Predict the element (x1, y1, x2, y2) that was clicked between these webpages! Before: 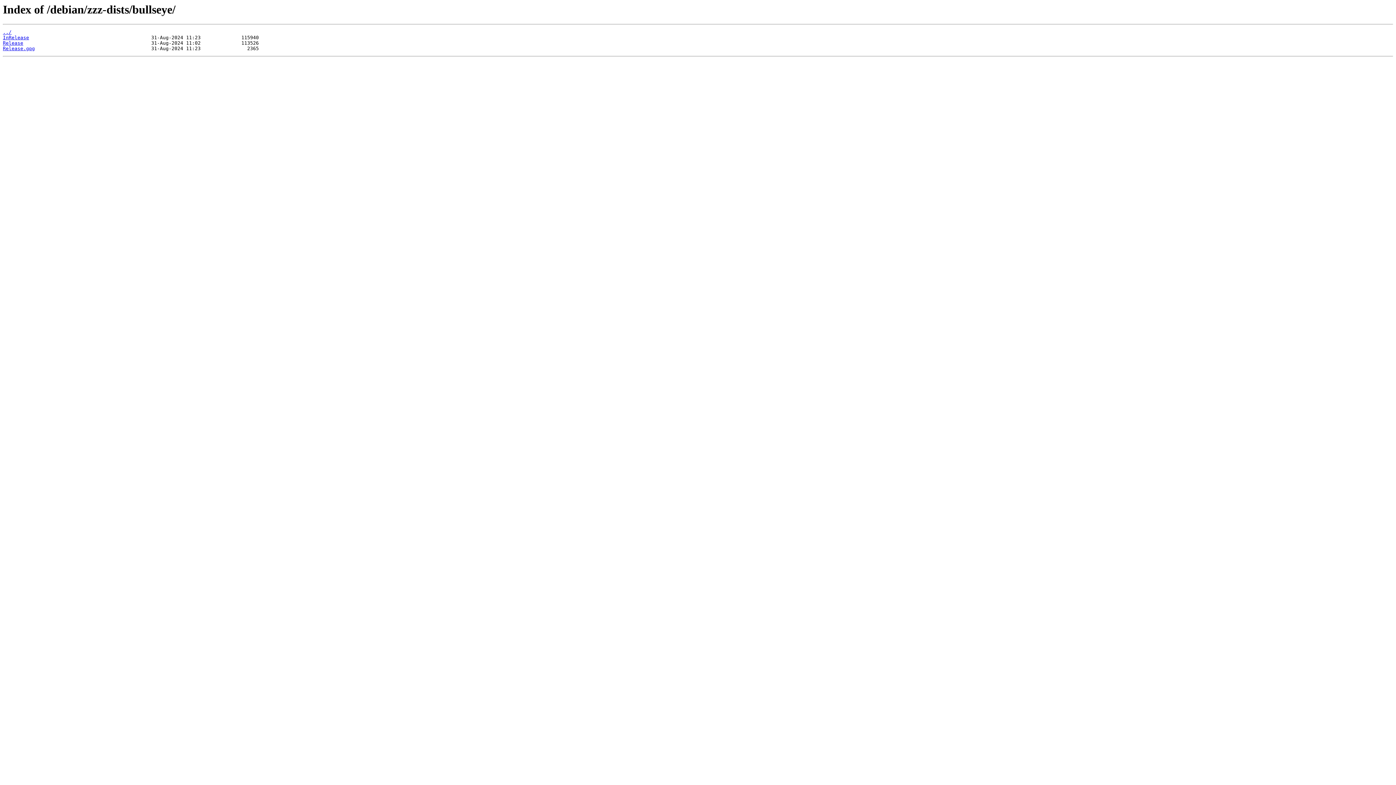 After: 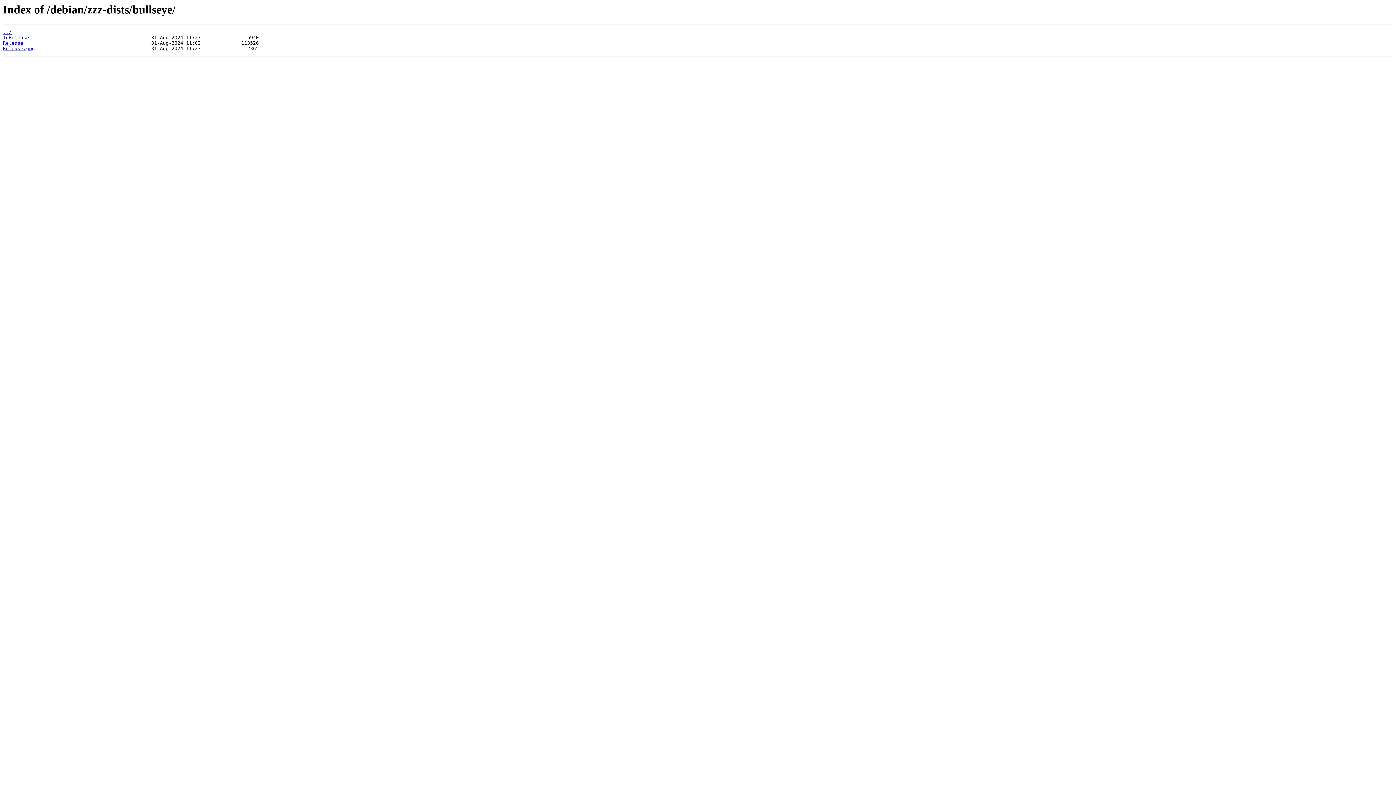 Action: bbox: (2, 45, 34, 51) label: Release.gpg